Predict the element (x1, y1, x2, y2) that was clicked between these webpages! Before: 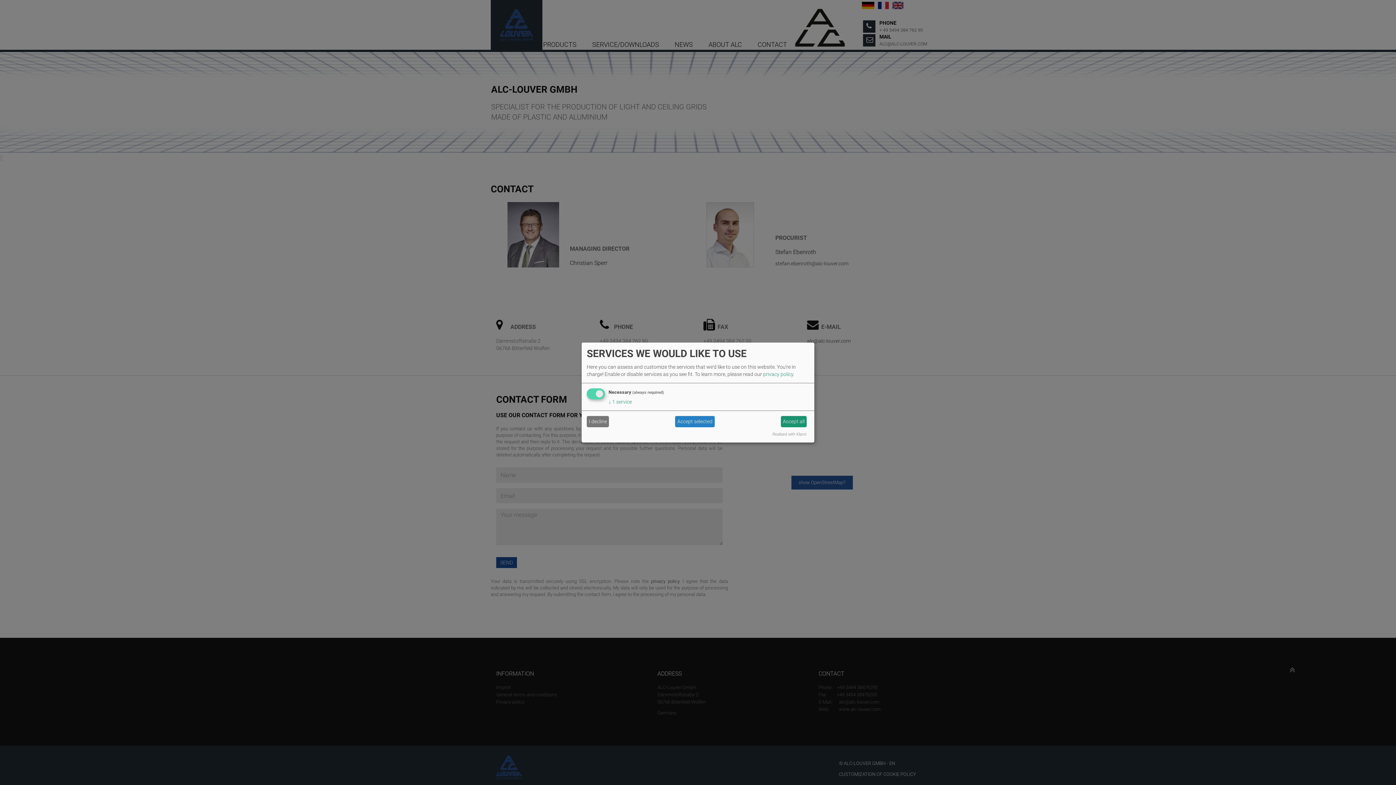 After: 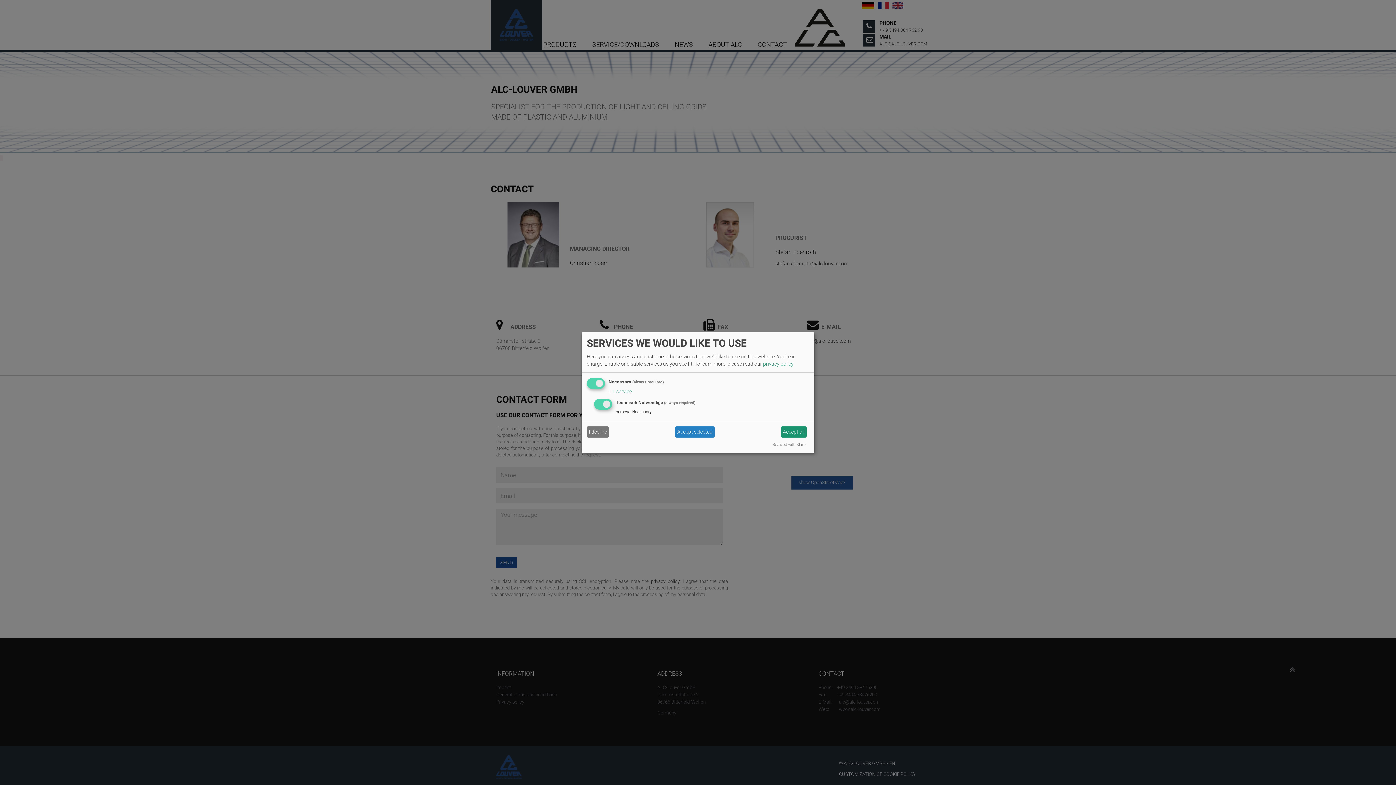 Action: bbox: (608, 399, 632, 404) label: ↓ 1 service